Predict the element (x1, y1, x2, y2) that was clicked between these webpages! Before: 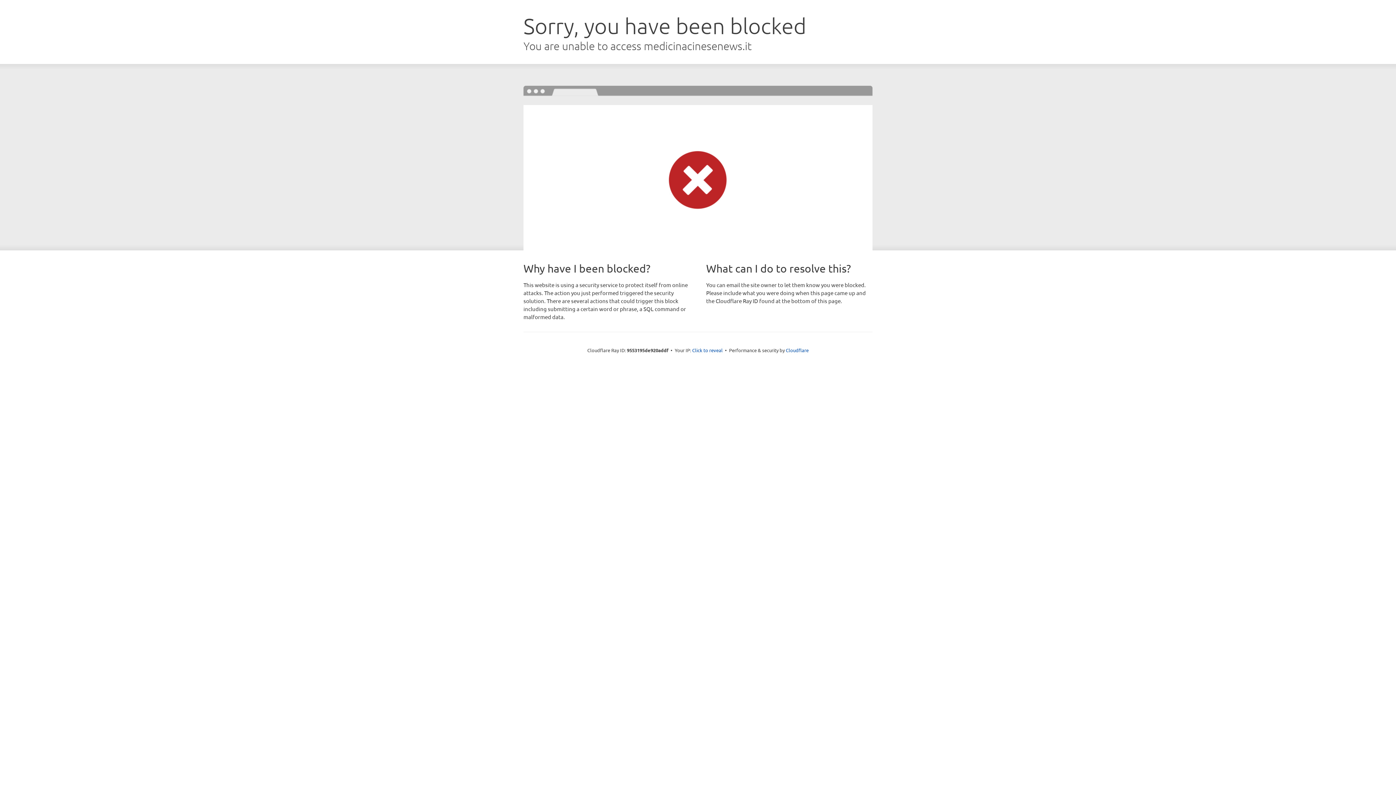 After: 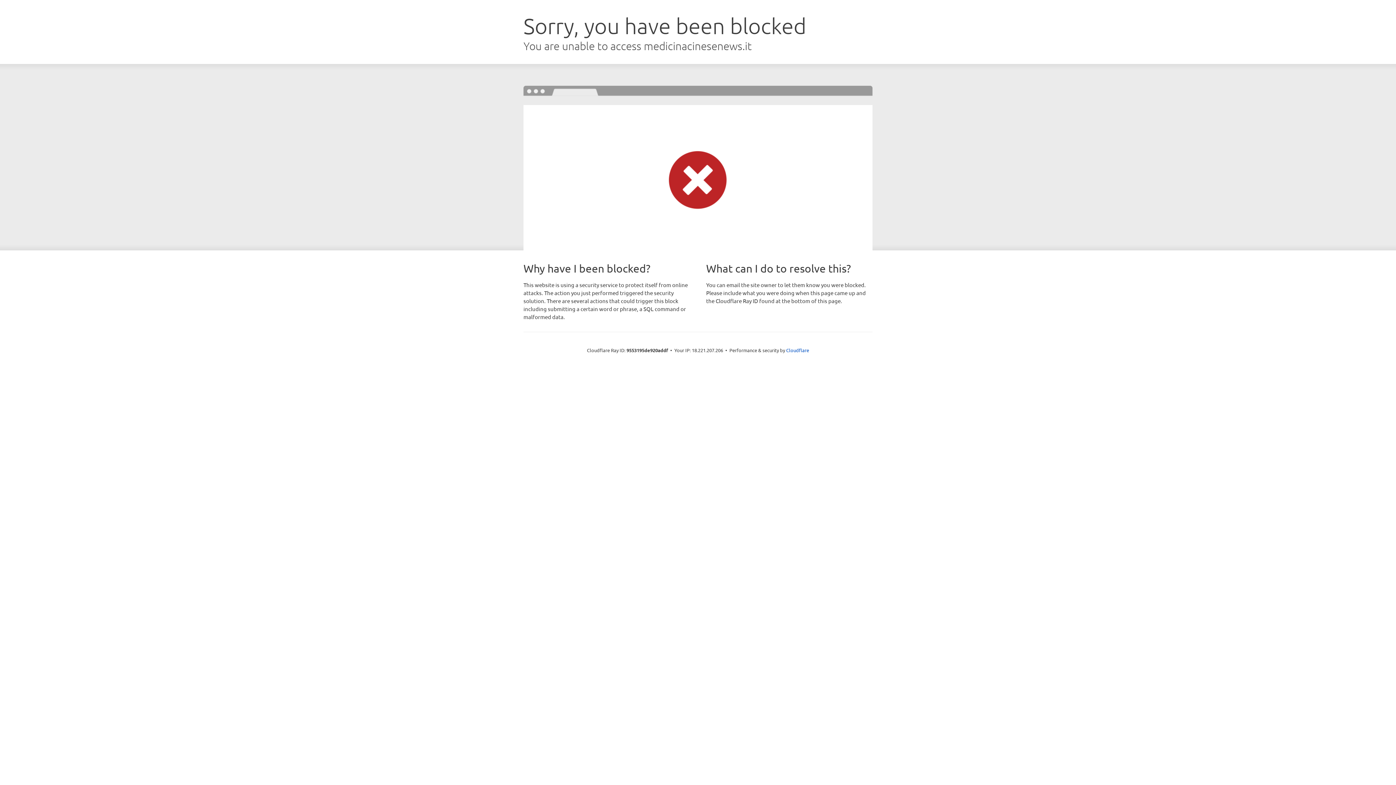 Action: label: Click to reveal bbox: (692, 346, 722, 353)